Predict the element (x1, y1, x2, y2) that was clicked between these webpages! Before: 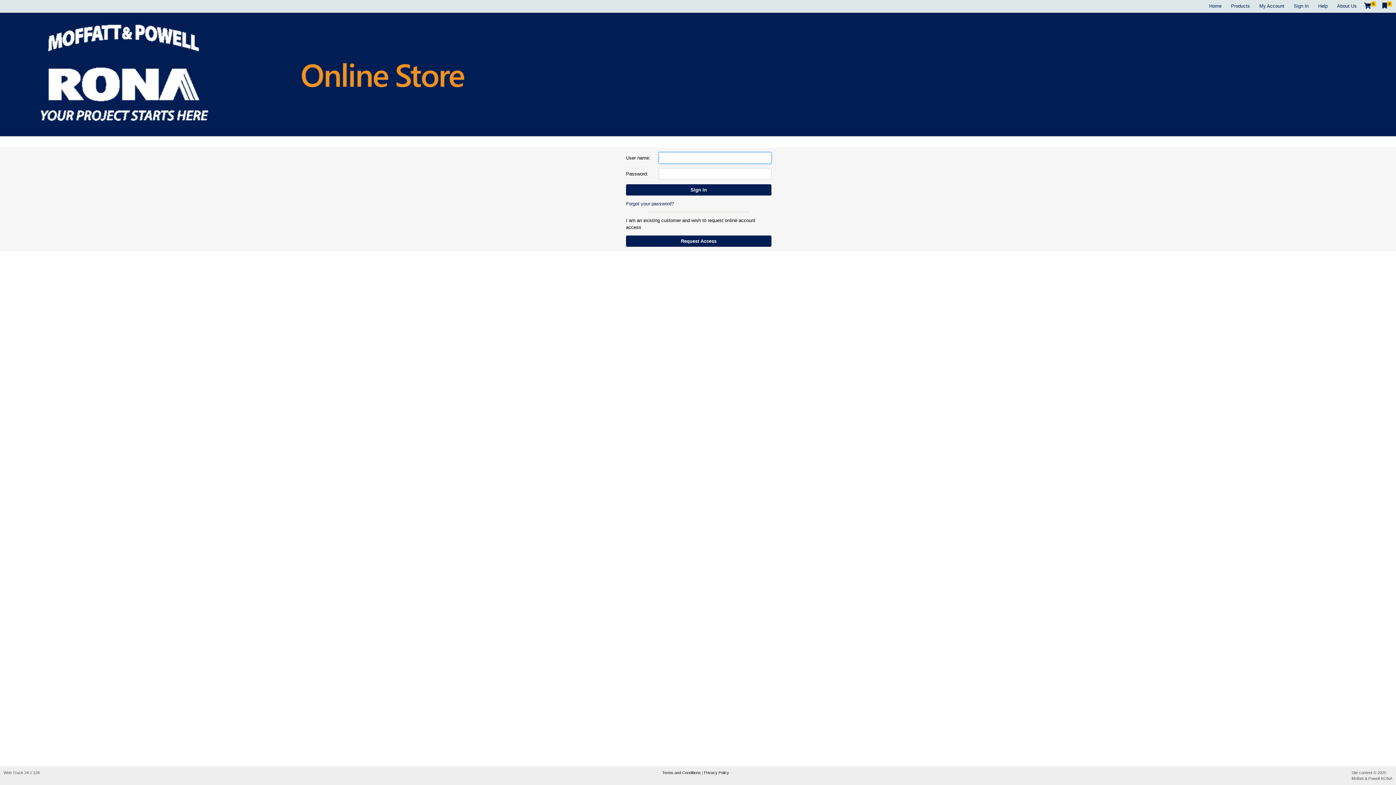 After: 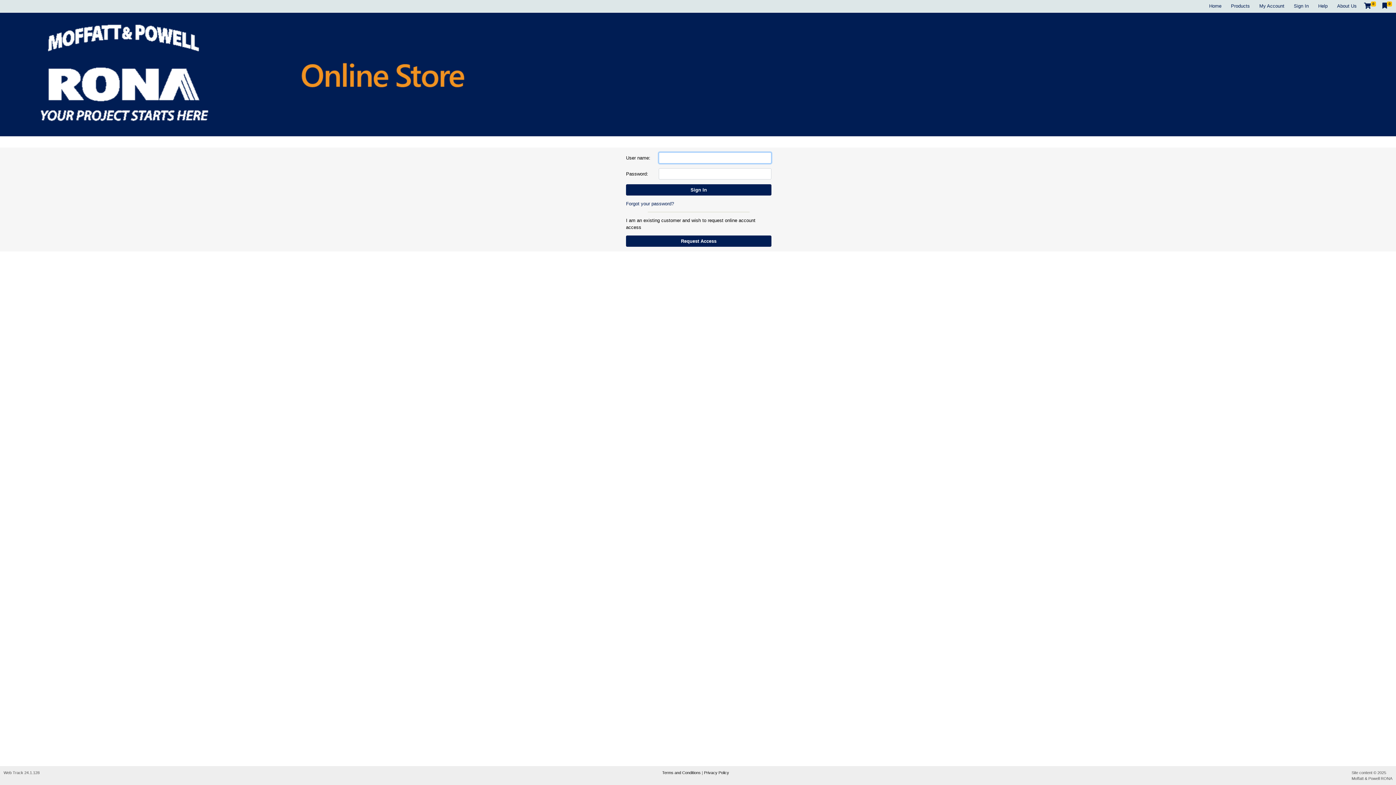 Action: label: 0 bbox: (1380, 0, 1396, 11)